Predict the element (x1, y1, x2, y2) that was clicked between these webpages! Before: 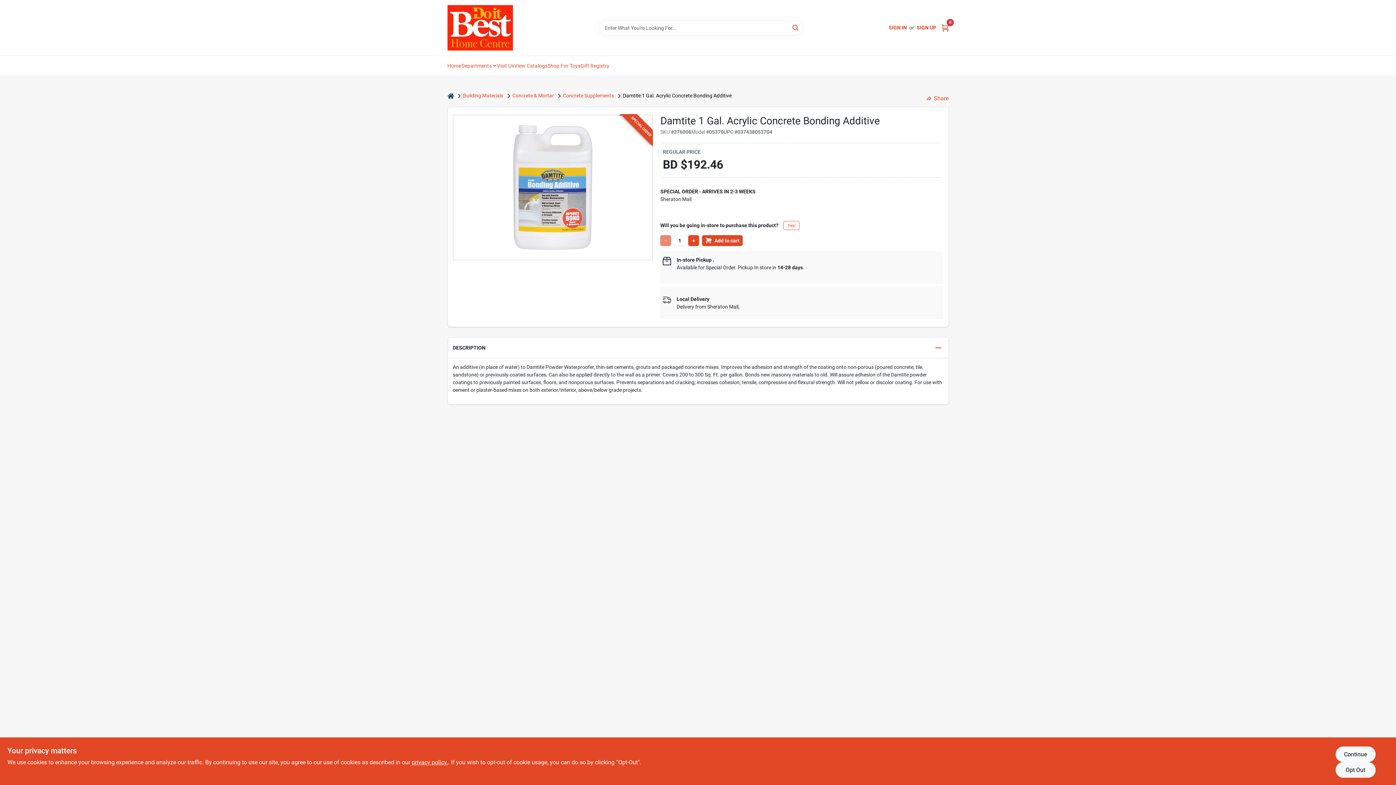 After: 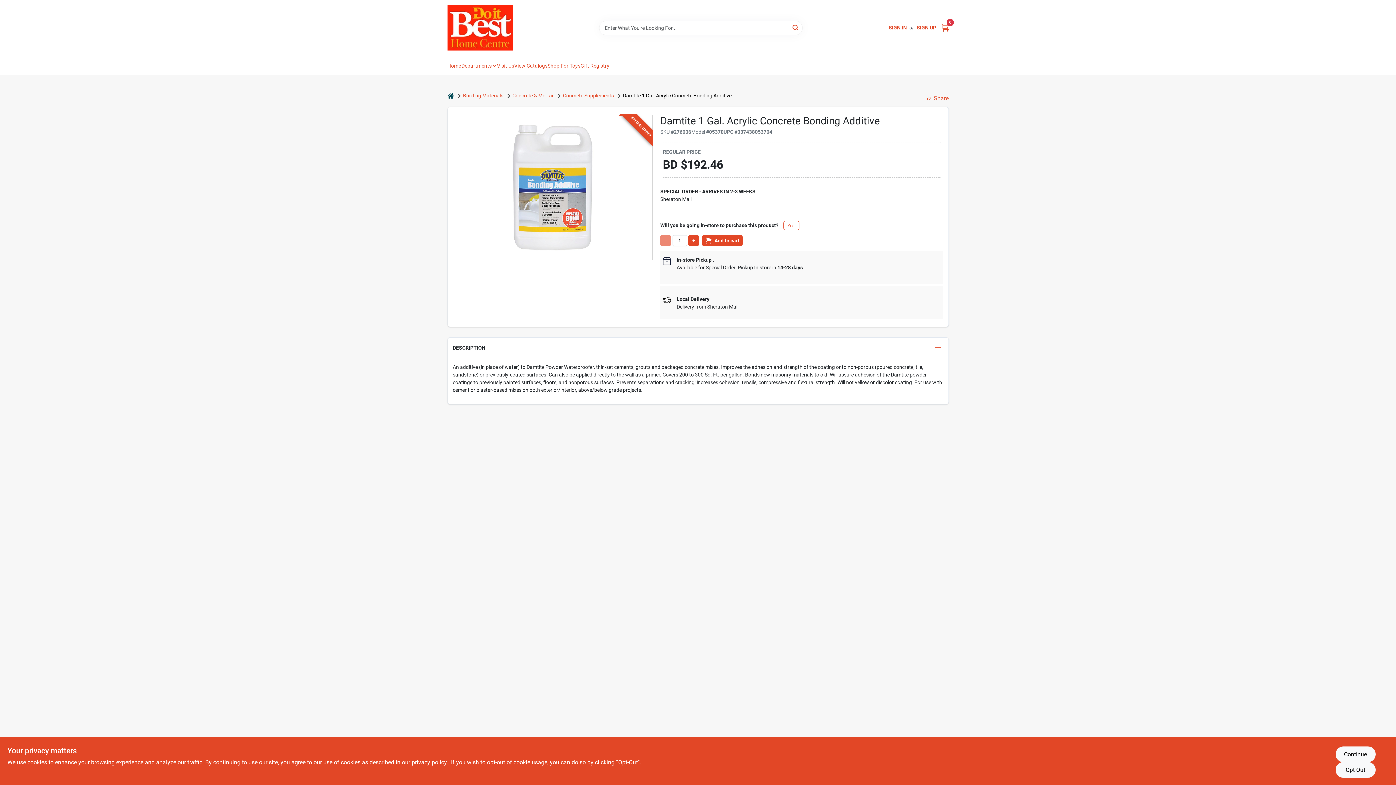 Action: bbox: (916, 24, 936, 31) label: SIGN UP